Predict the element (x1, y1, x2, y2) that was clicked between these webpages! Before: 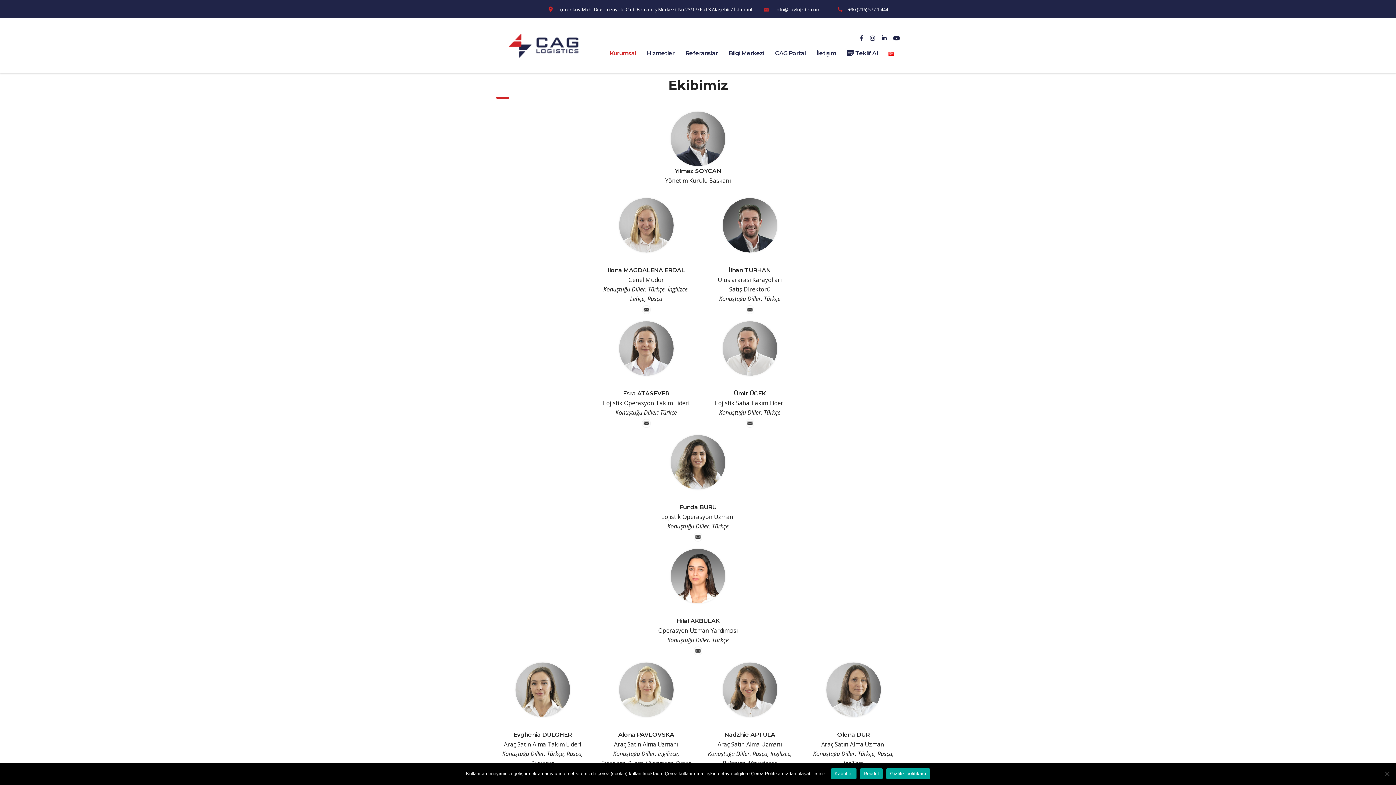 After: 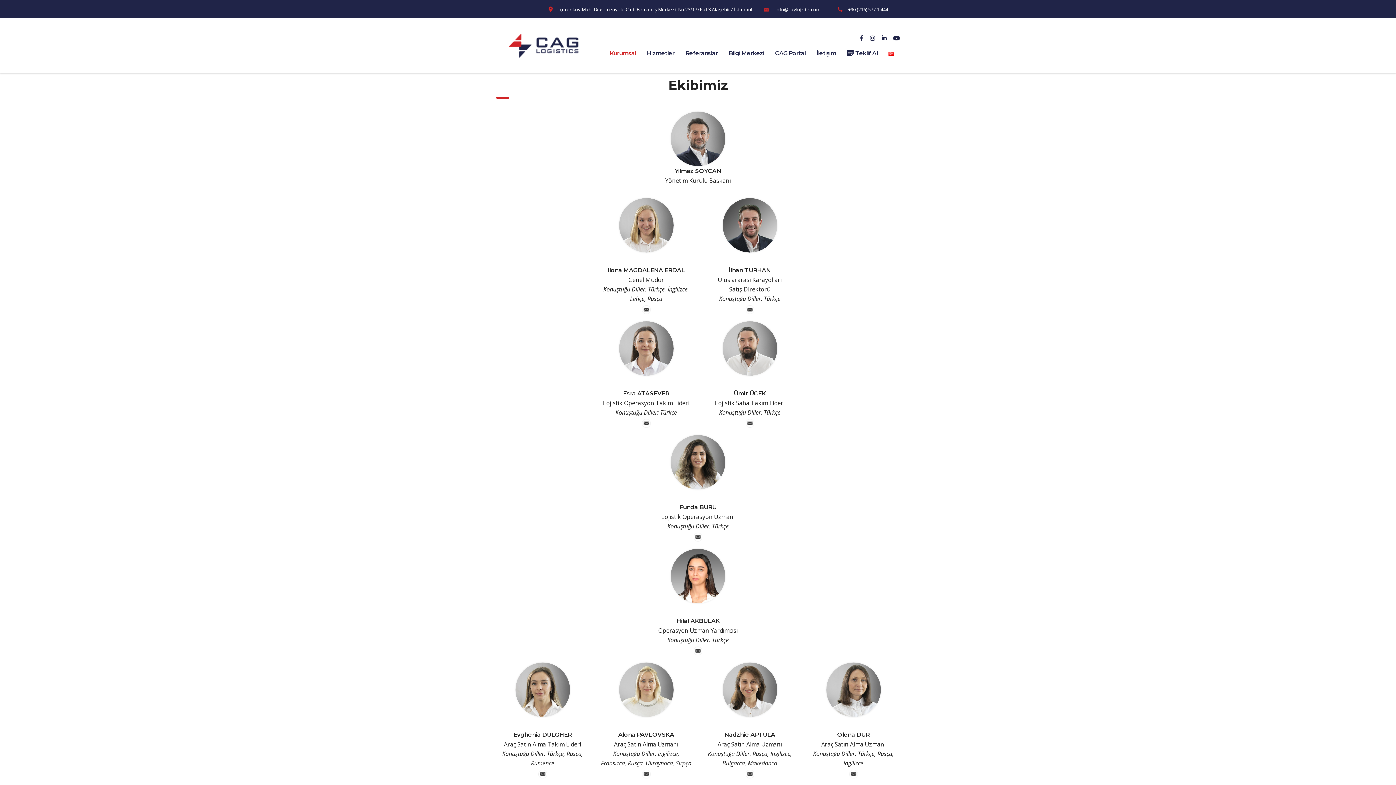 Action: bbox: (860, 768, 883, 779) label: Reddet